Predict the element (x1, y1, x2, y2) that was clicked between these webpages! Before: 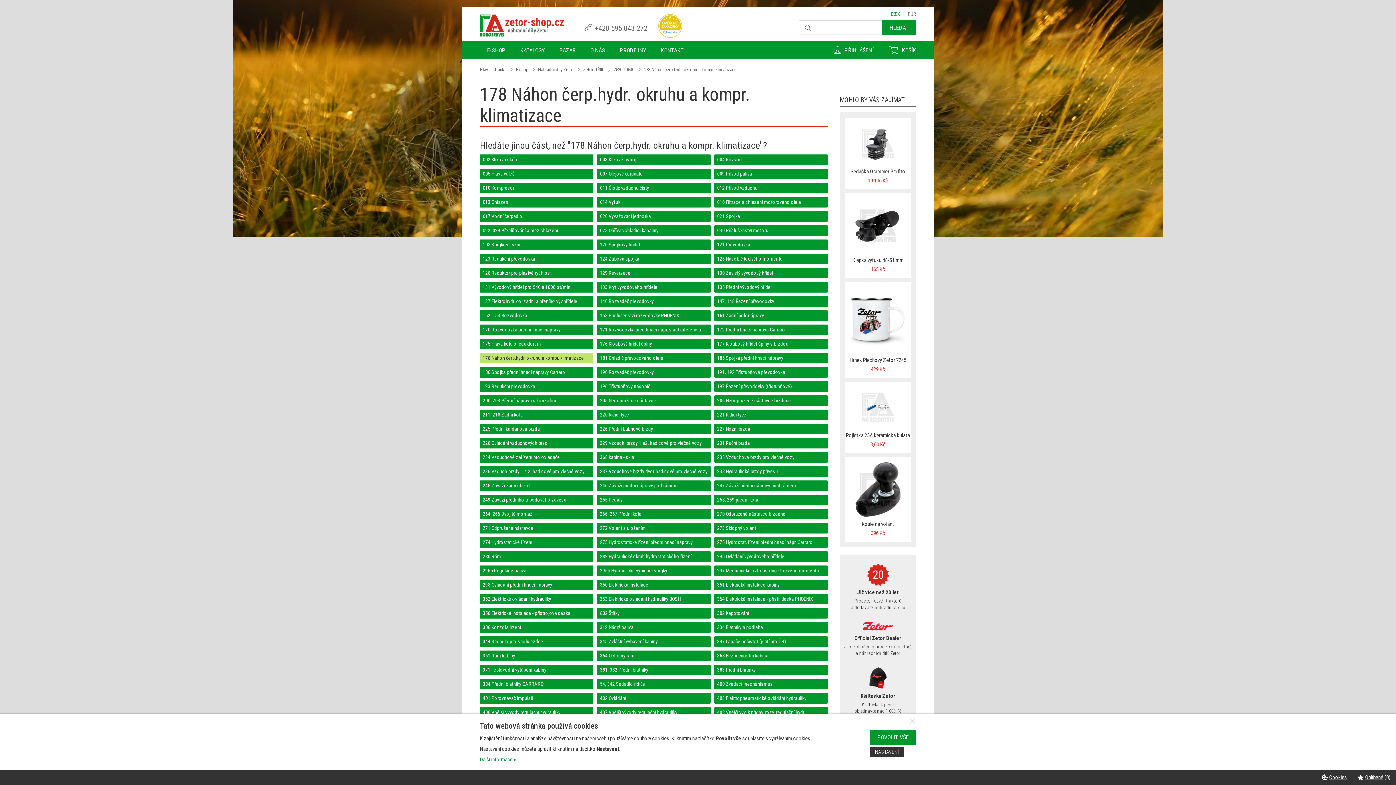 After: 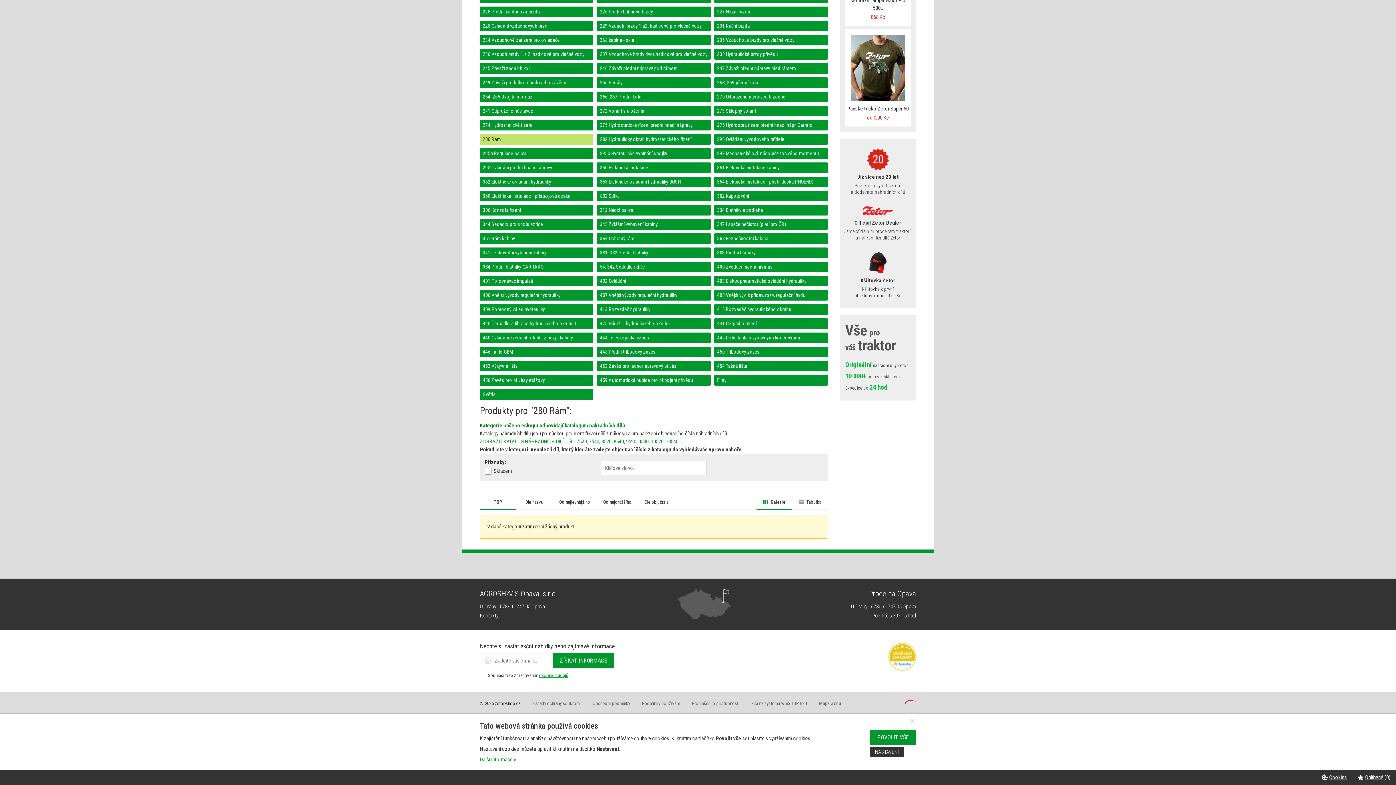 Action: bbox: (480, 551, 593, 562) label: 280 Rám